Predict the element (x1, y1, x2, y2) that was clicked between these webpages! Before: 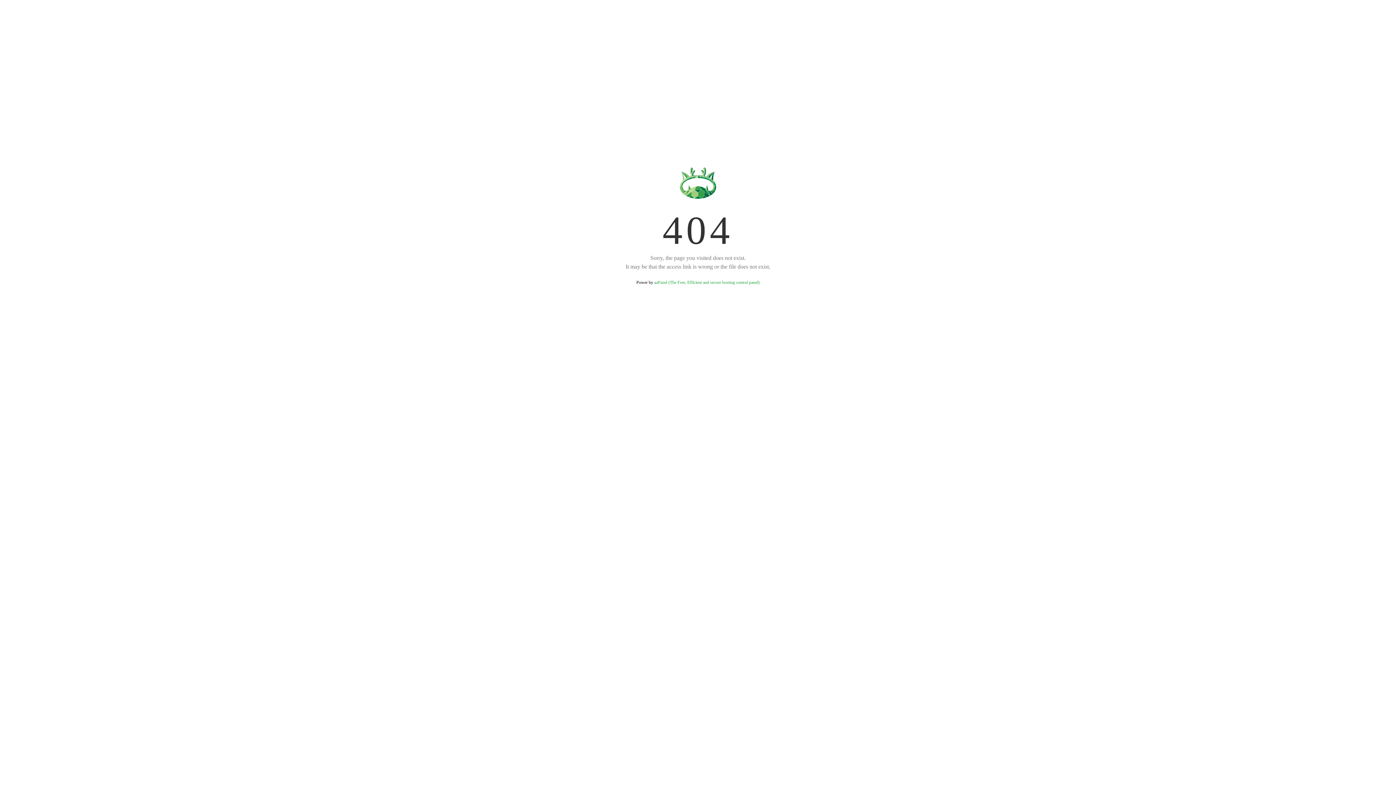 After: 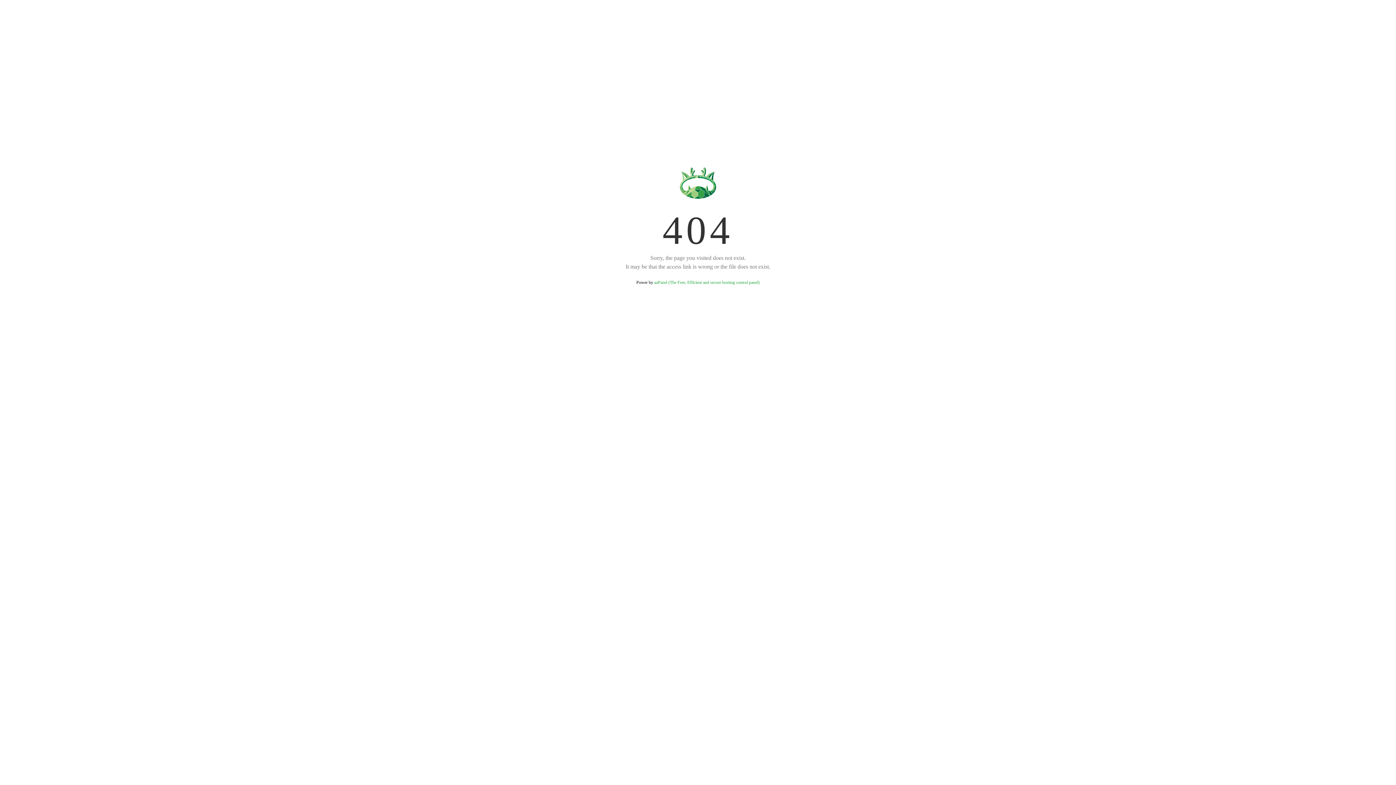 Action: label: aaPanel (The Free, Efficient and secure hosting control panel) bbox: (654, 280, 759, 285)